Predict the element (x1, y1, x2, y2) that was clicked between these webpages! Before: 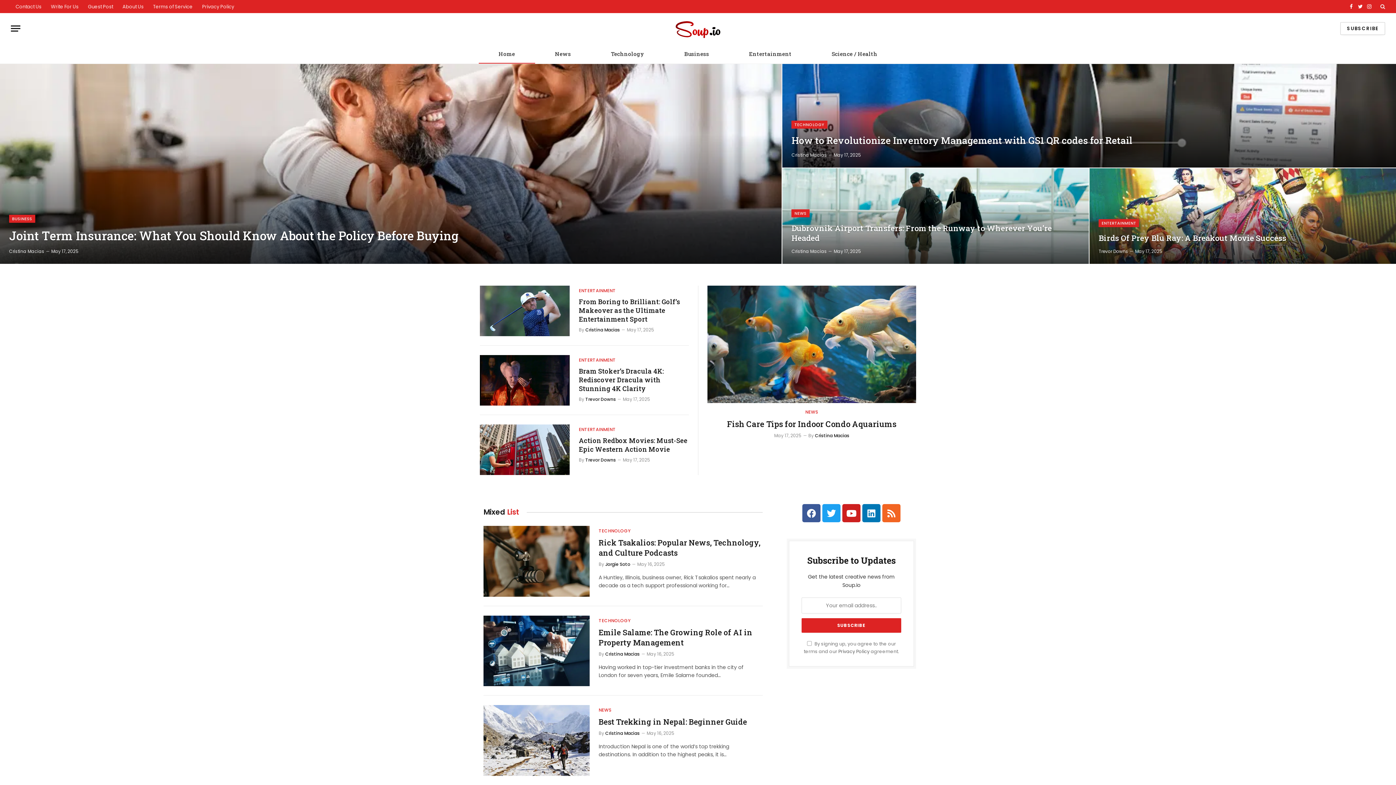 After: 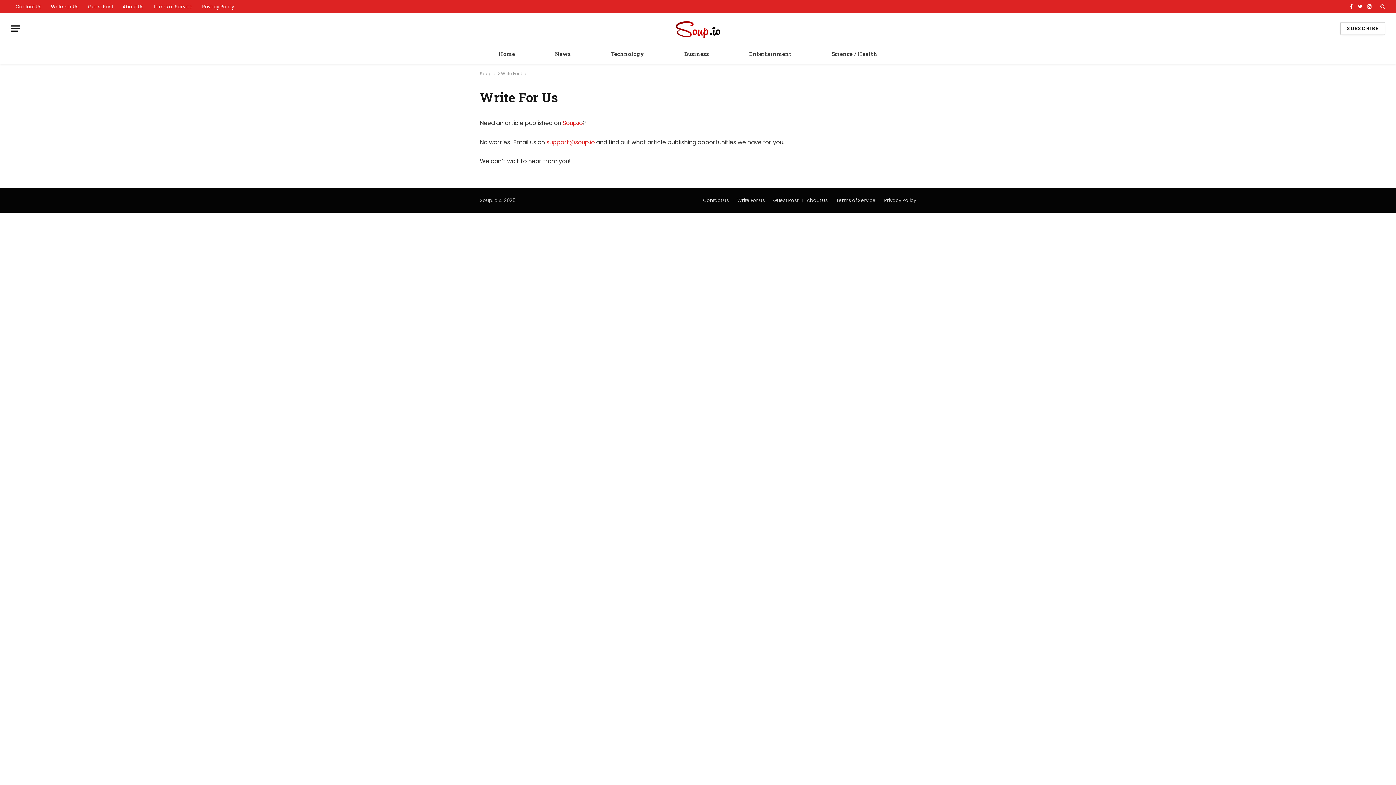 Action: bbox: (46, 0, 83, 13) label: Write For Us